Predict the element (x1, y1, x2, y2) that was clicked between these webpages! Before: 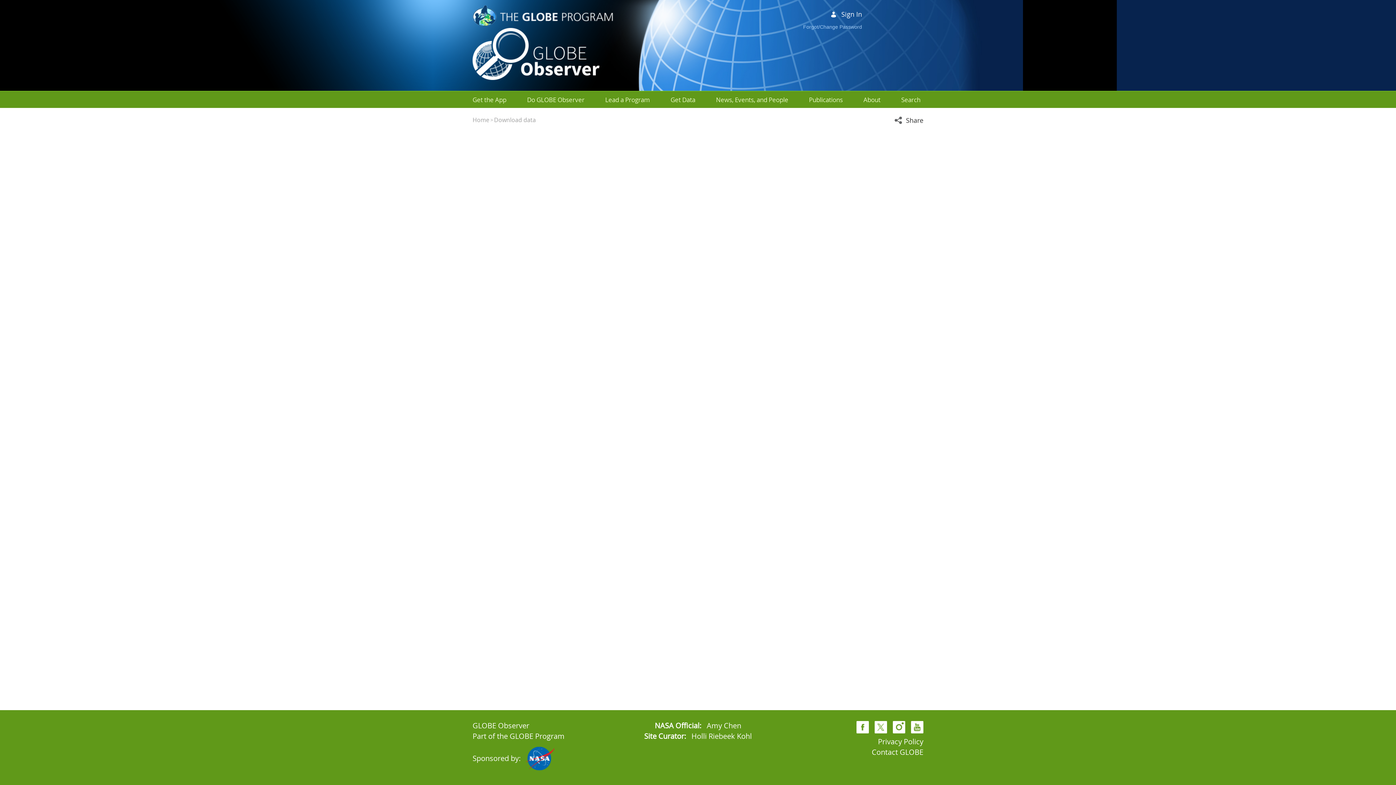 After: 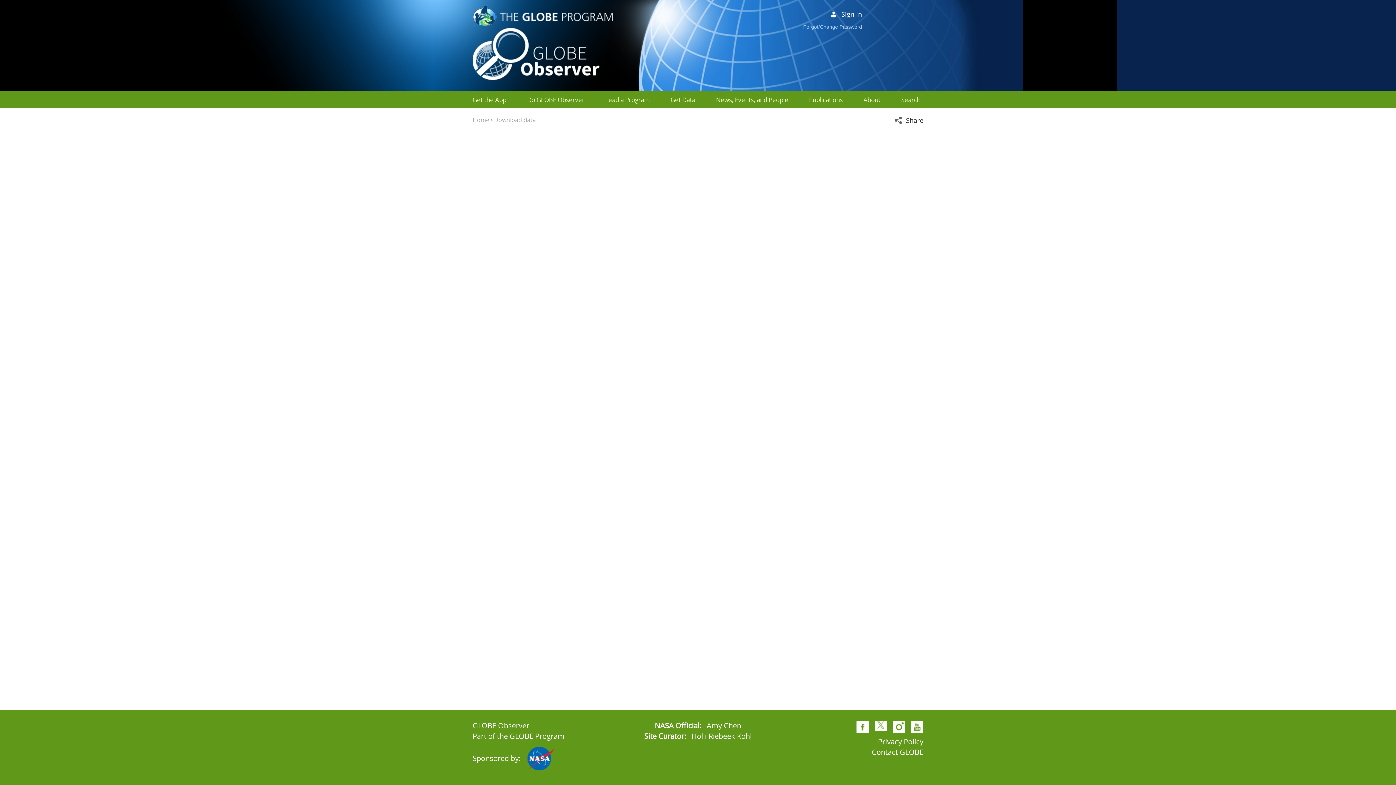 Action: bbox: (874, 726, 887, 736)